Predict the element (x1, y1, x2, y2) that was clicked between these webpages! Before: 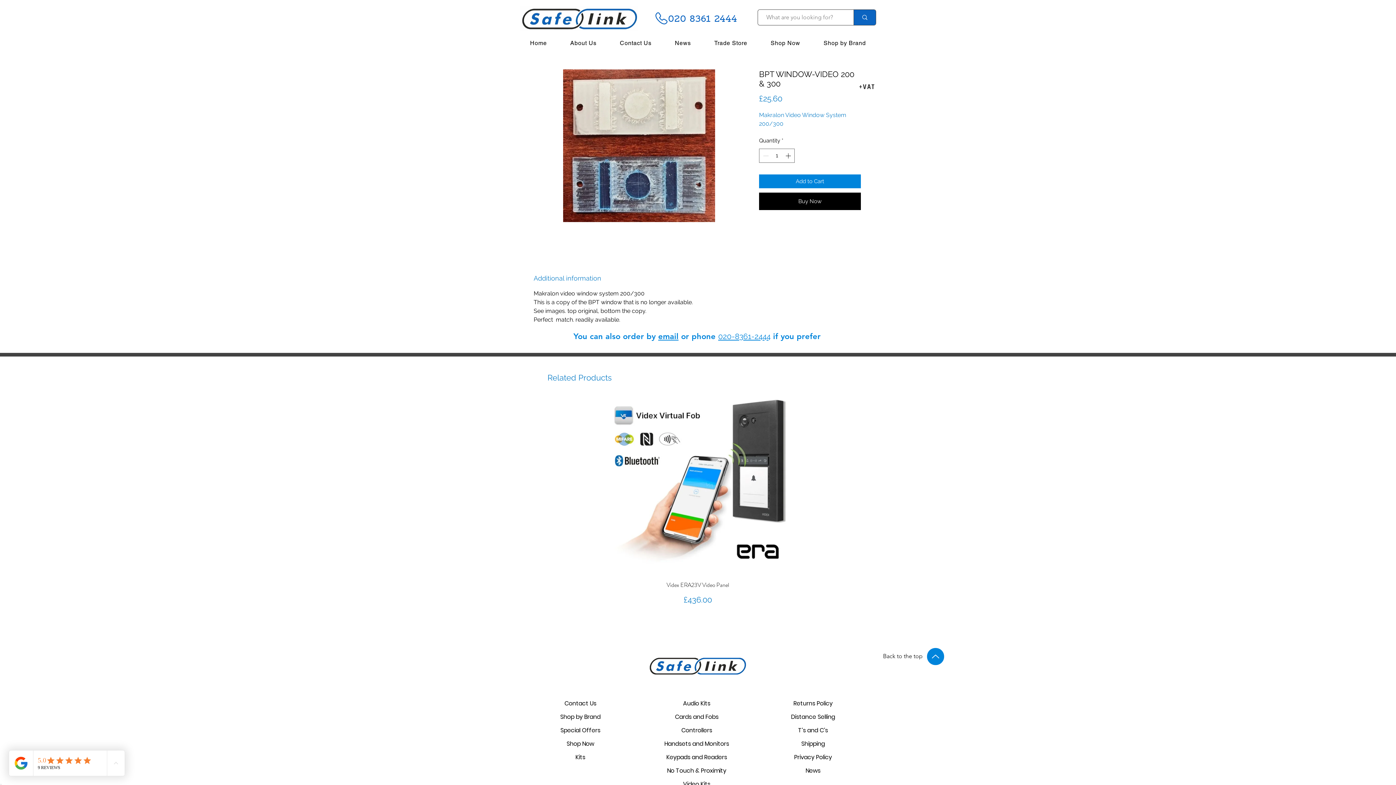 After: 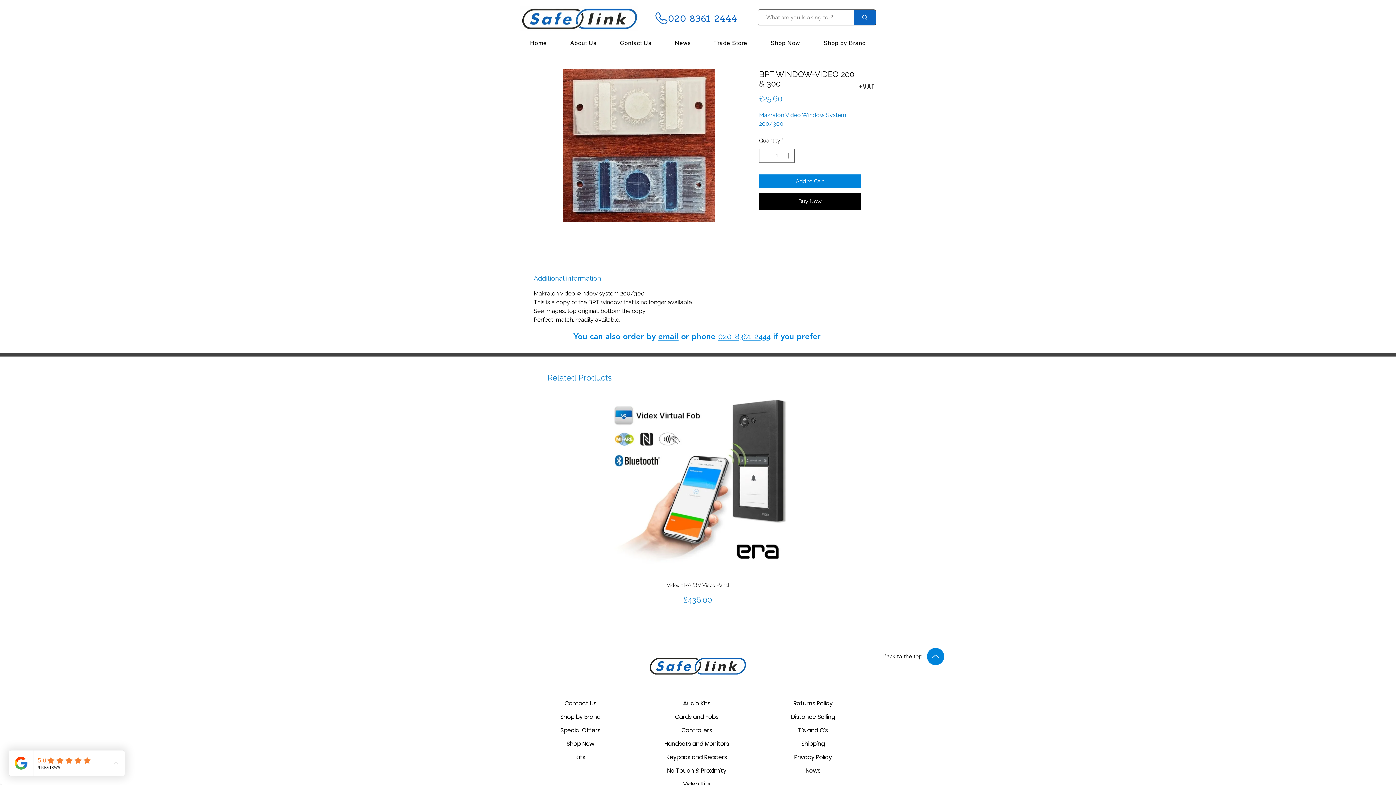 Action: bbox: (927, 648, 944, 665) label: Up